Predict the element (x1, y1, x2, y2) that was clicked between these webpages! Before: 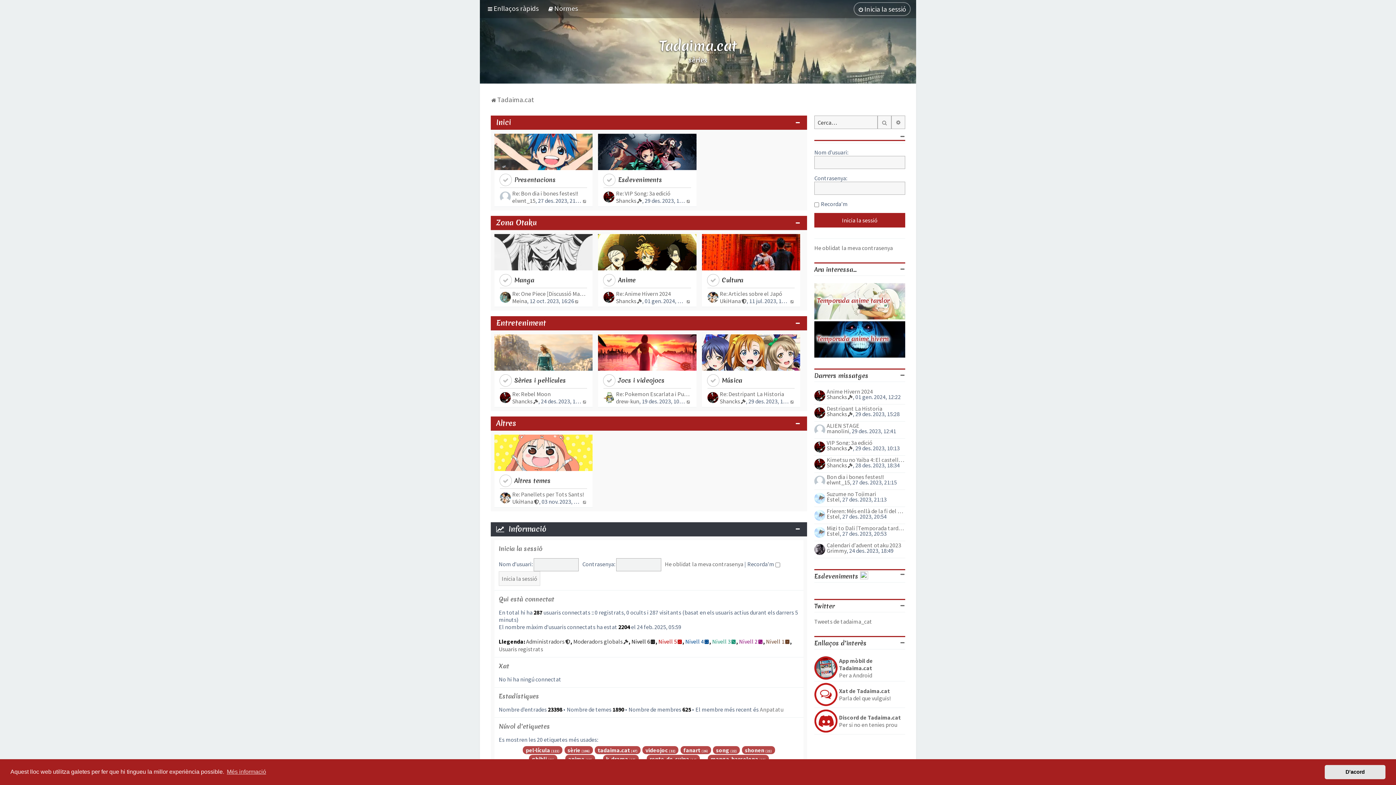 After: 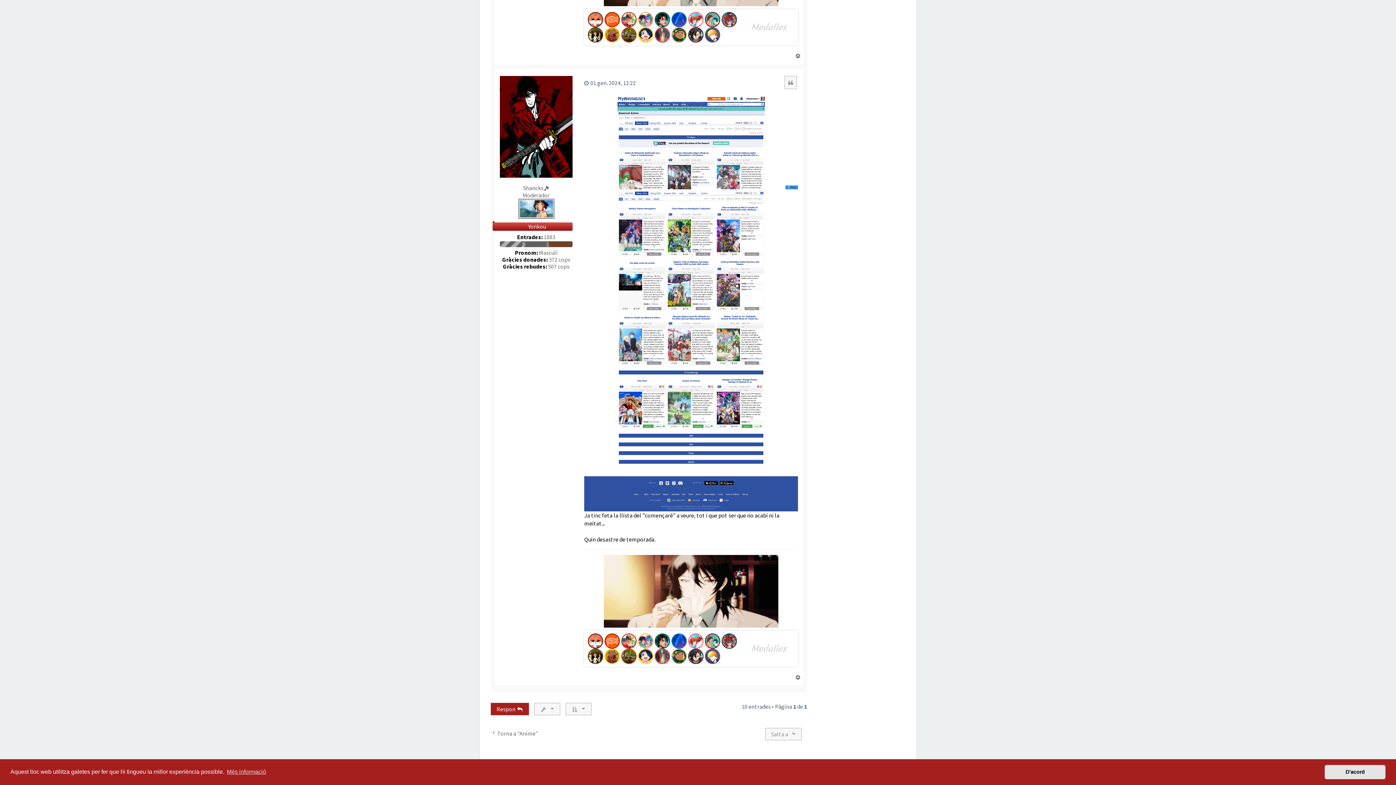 Action: label: Mostra l’entrada més recent bbox: (686, 297, 691, 304)